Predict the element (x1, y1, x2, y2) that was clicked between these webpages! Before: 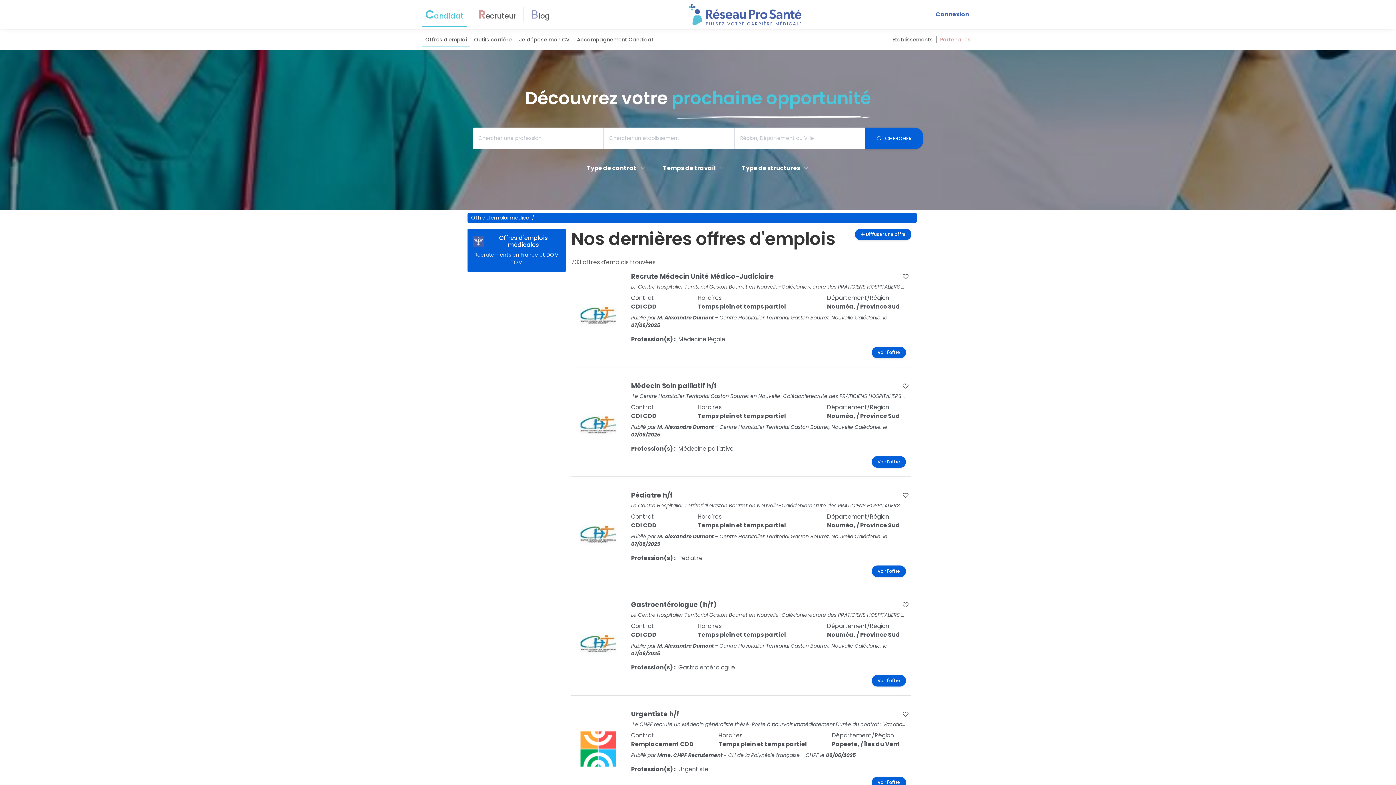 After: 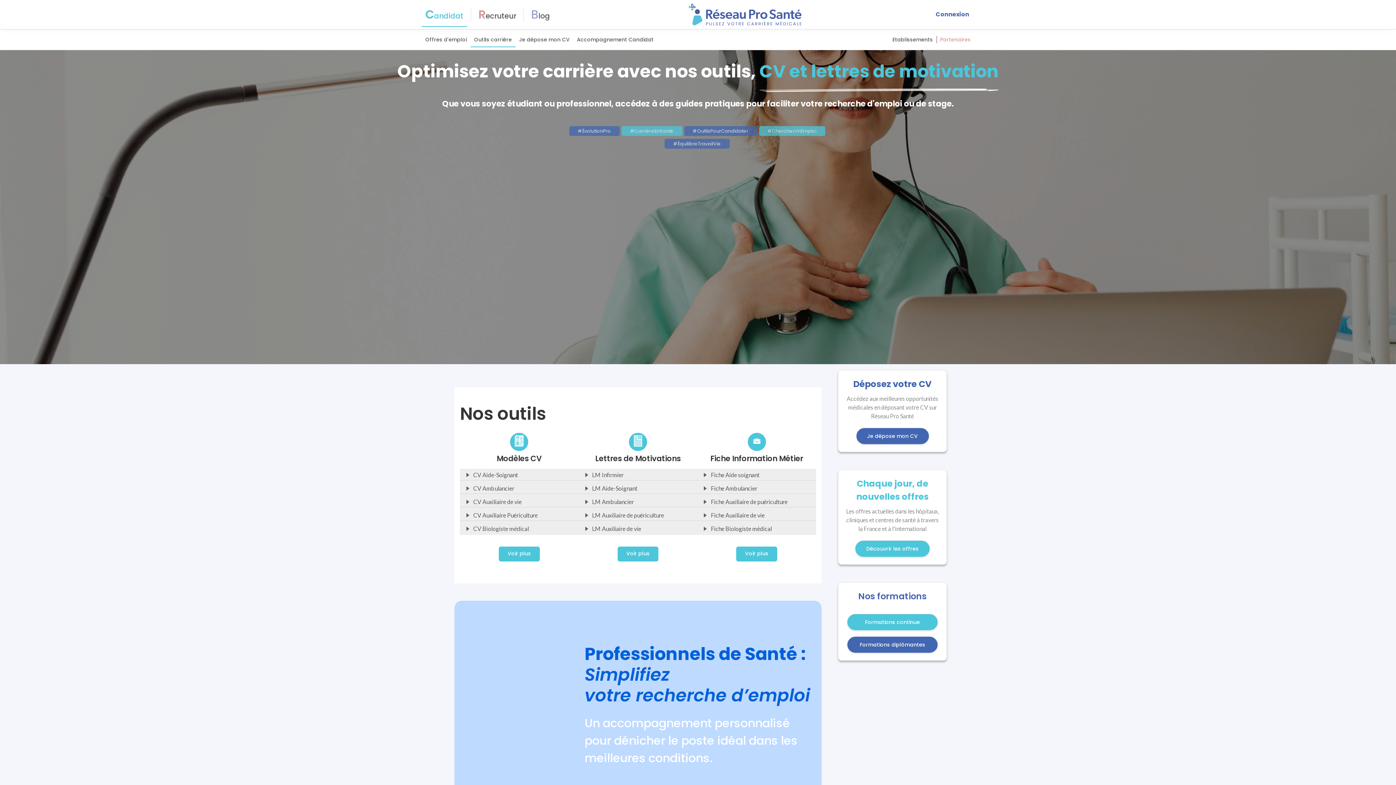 Action: bbox: (470, 32, 515, 47) label: Outils carrière